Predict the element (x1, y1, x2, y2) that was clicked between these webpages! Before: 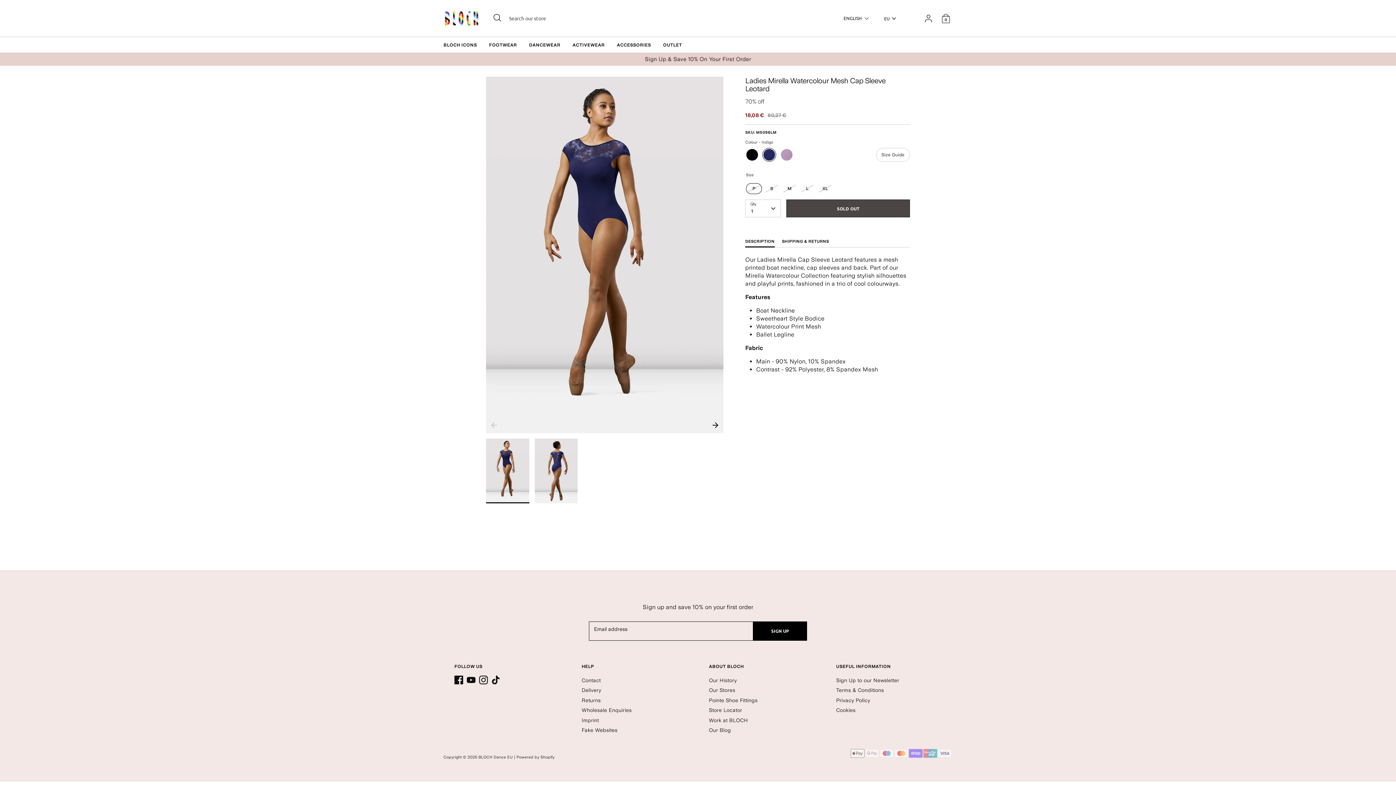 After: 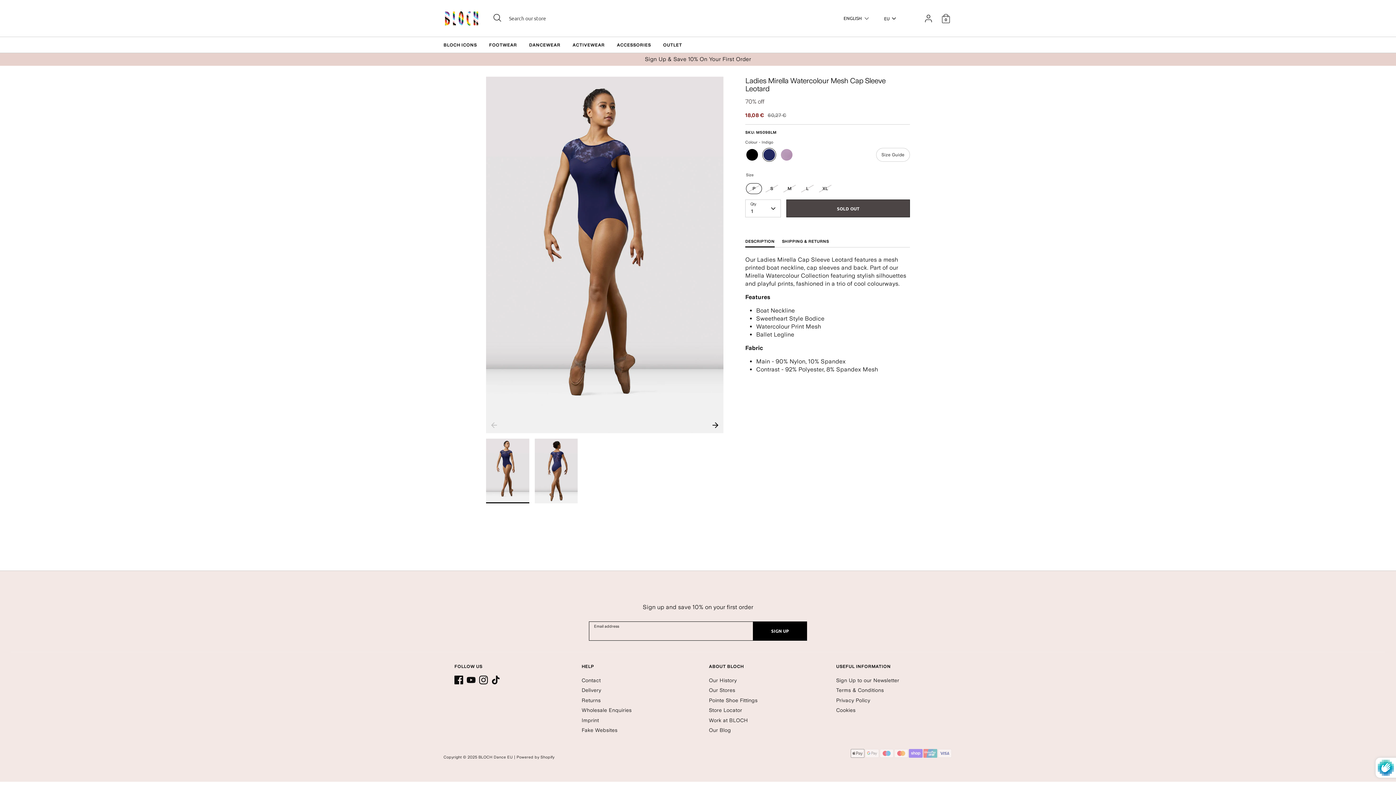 Action: label: SIGN UP bbox: (753, 621, 807, 641)